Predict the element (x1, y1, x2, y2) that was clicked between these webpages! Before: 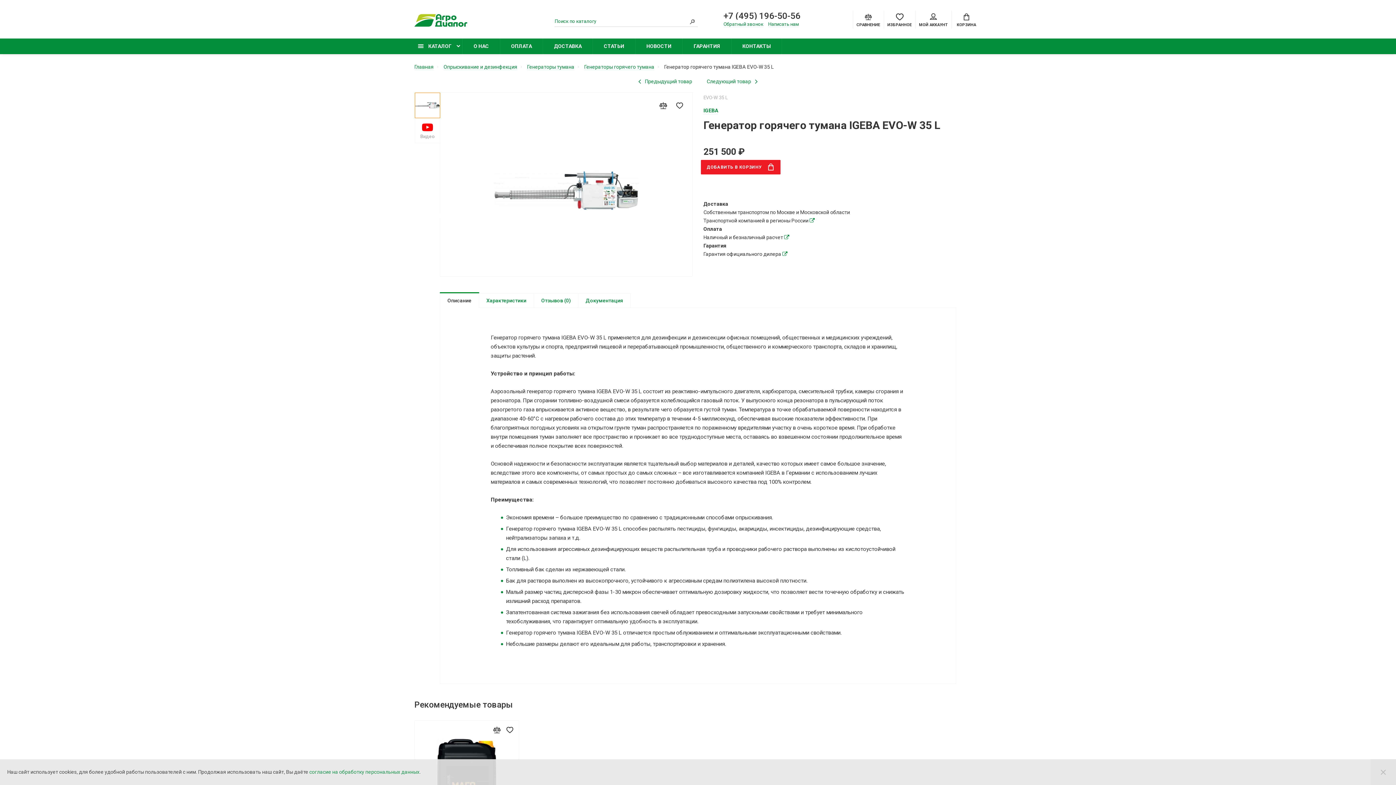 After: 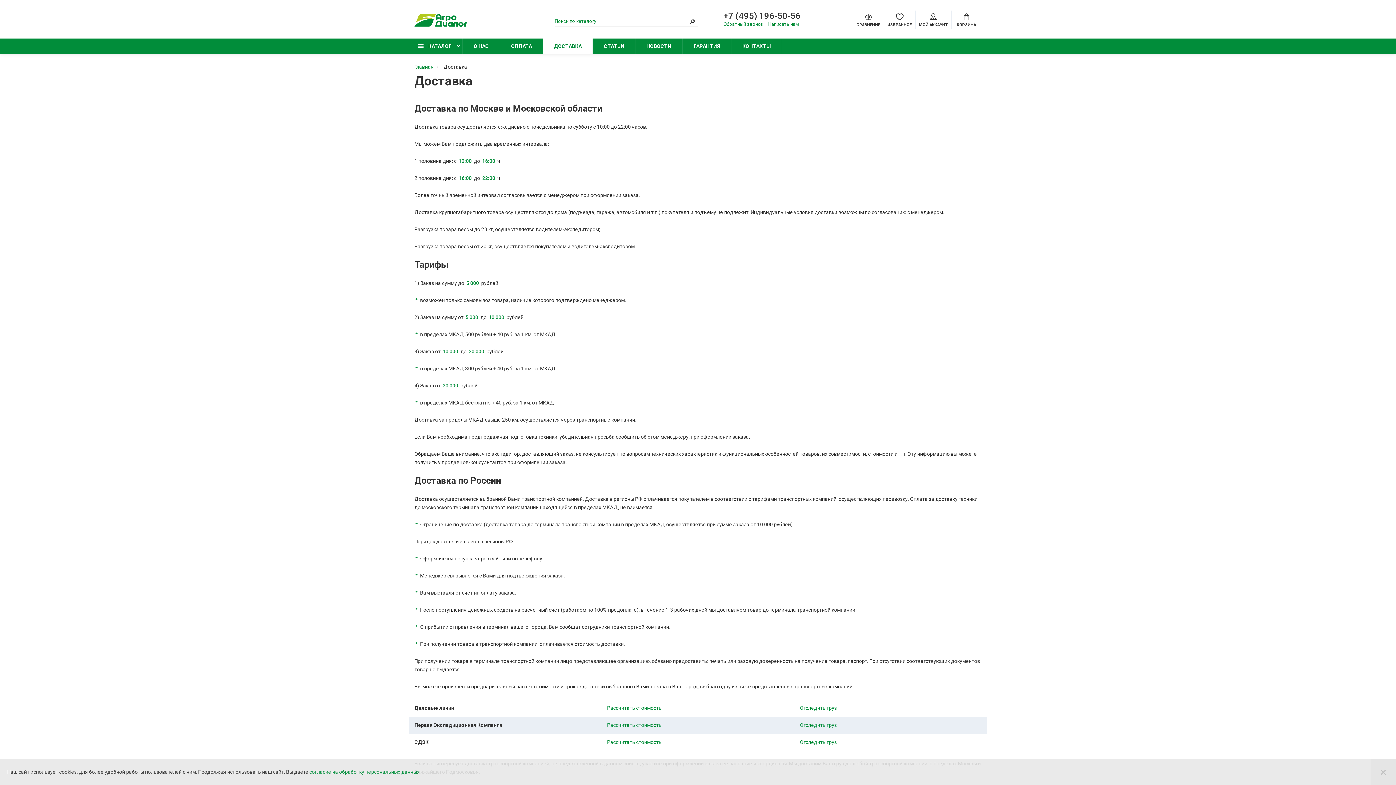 Action: bbox: (543, 38, 592, 54) label: ДОСТАВКА